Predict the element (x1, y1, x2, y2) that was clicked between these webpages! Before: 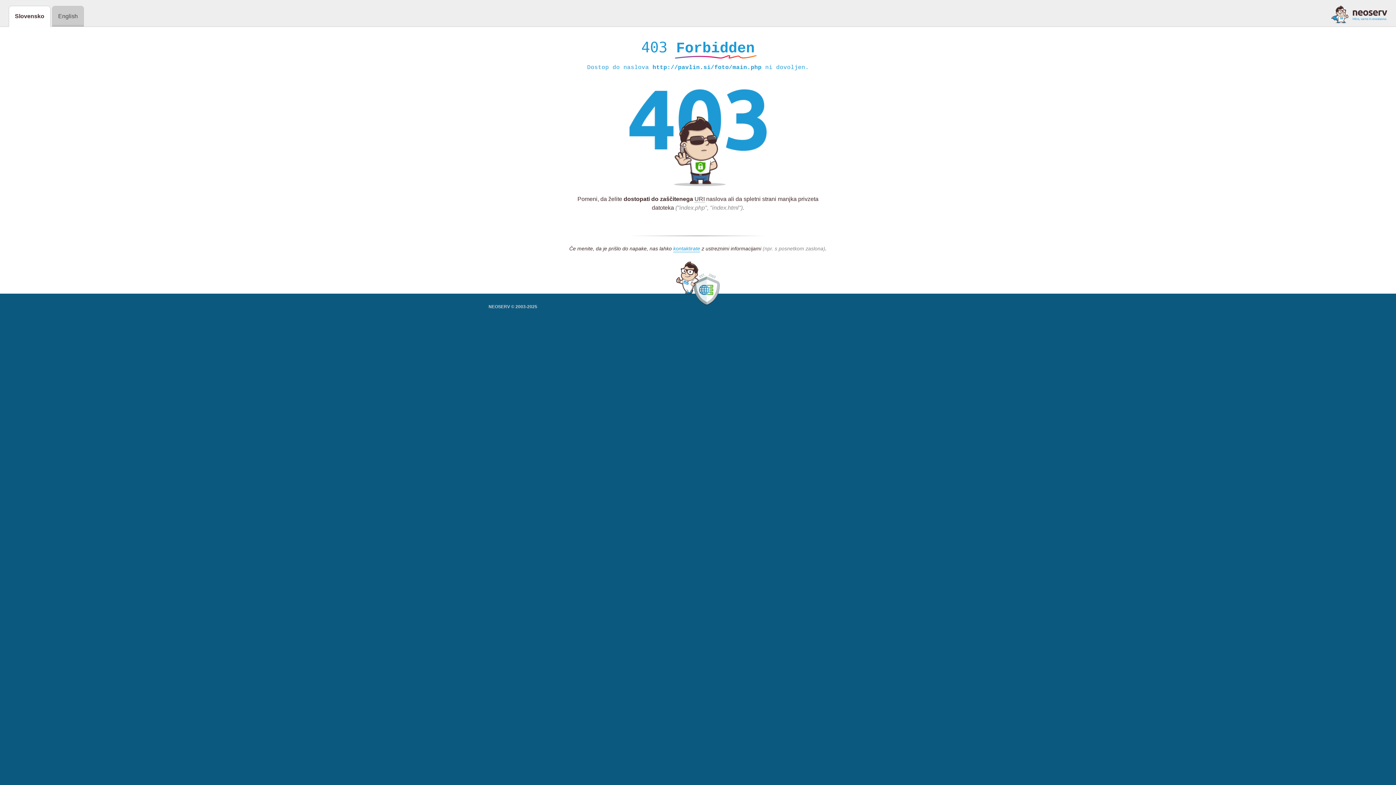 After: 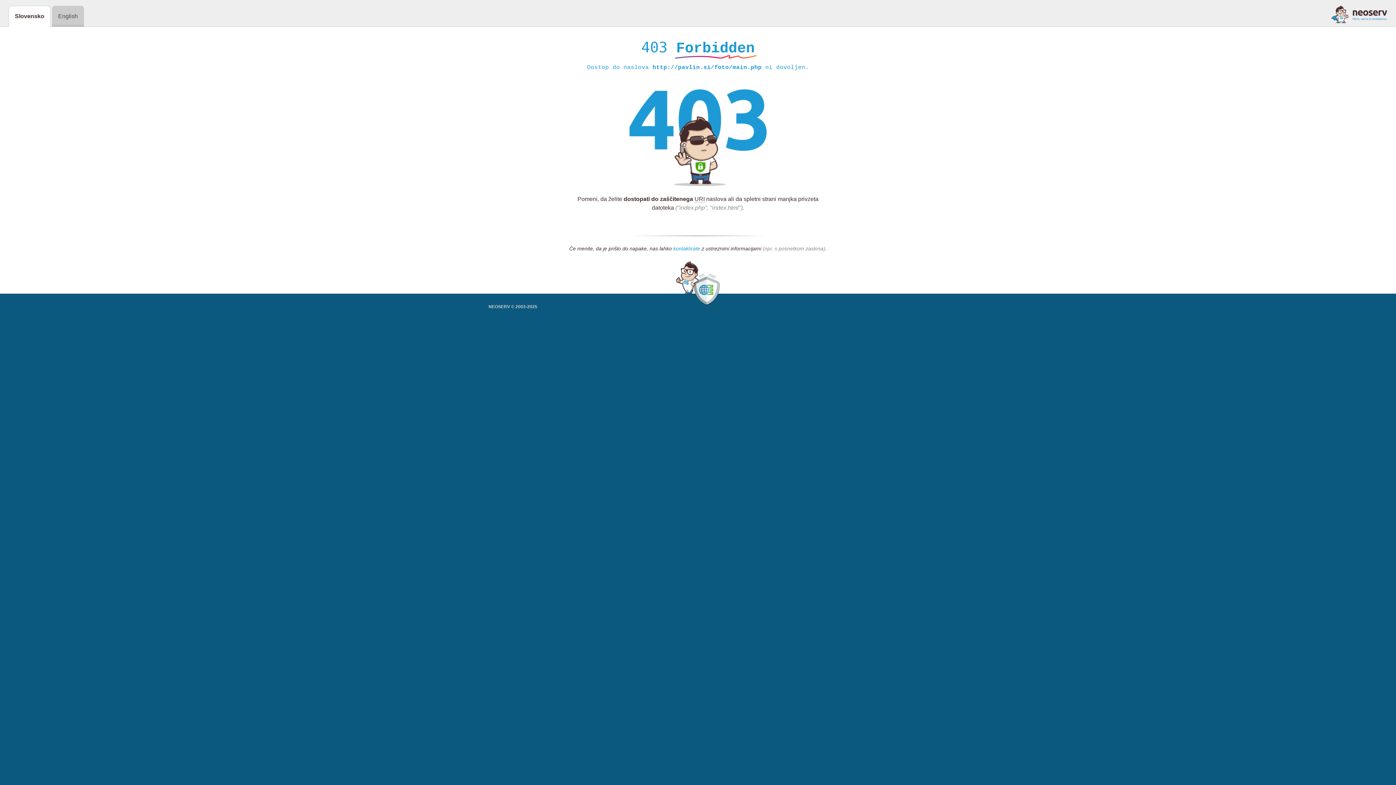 Action: bbox: (673, 245, 700, 252) label: kontaktirate